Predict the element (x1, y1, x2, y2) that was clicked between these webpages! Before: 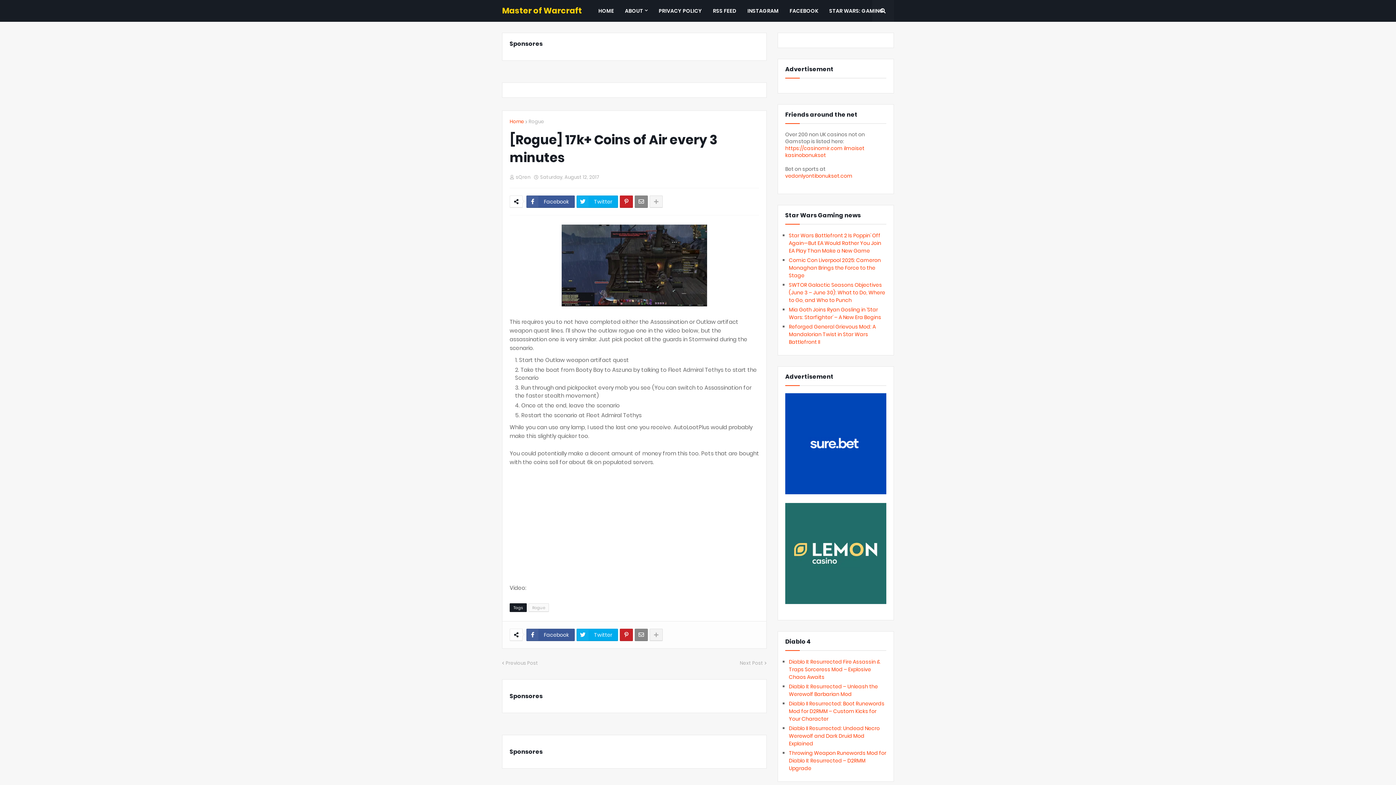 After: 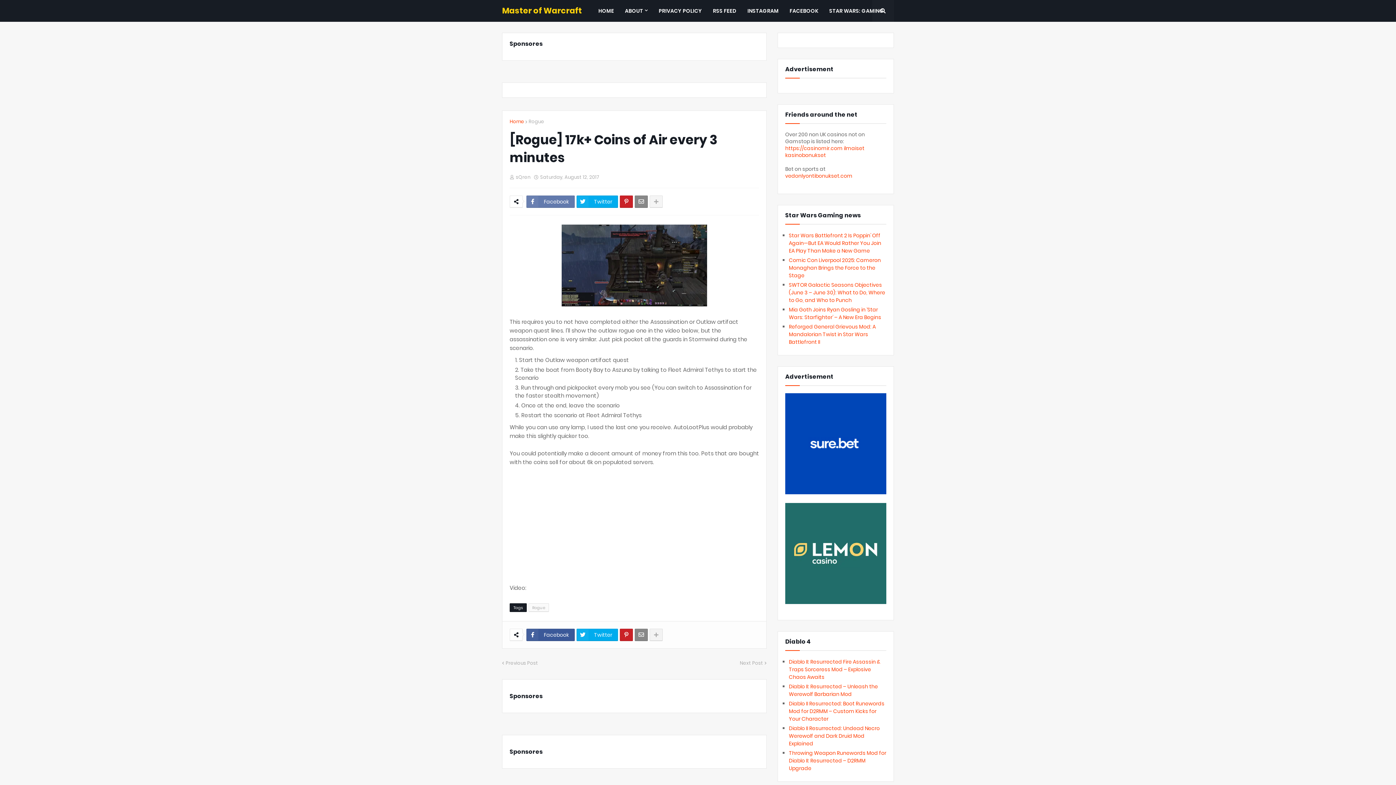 Action: bbox: (526, 195, 574, 208) label: Facebook